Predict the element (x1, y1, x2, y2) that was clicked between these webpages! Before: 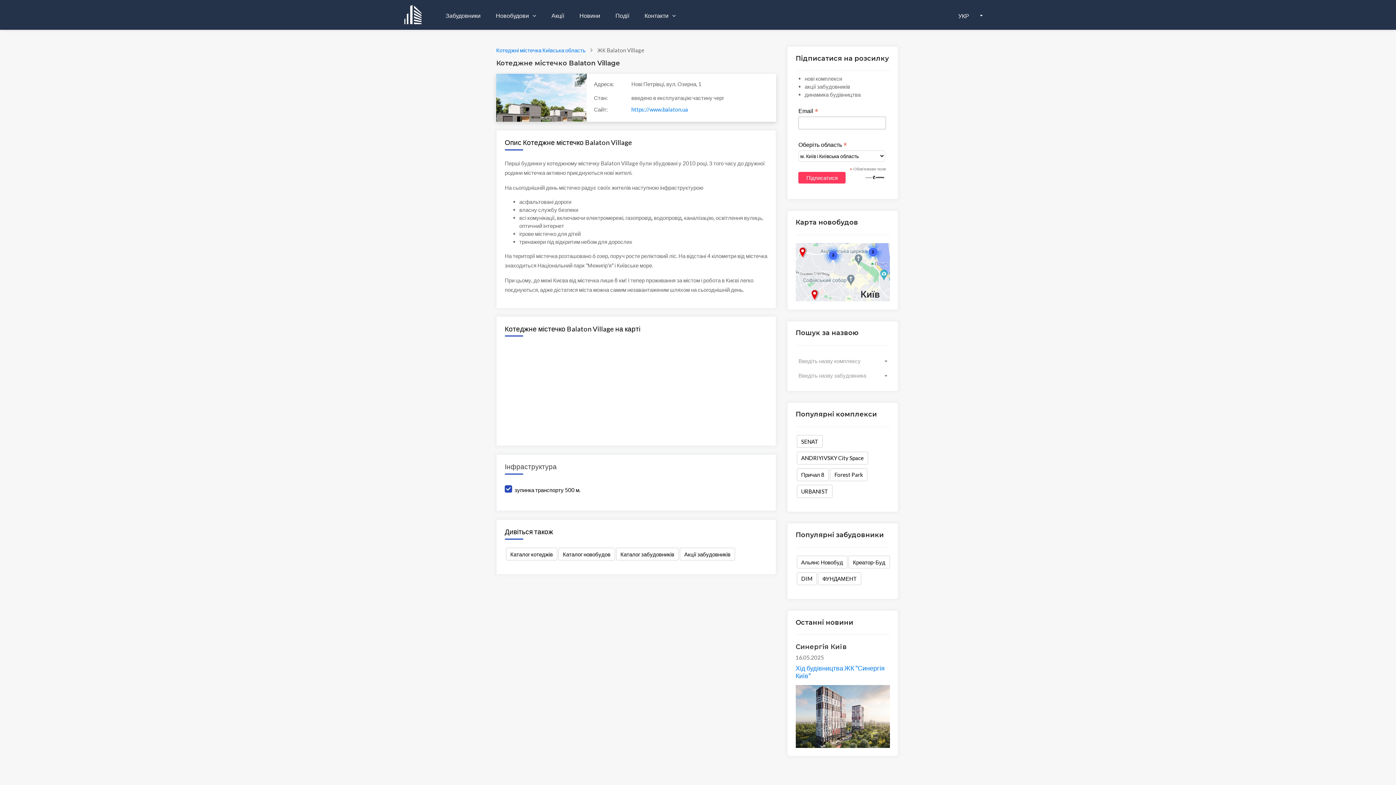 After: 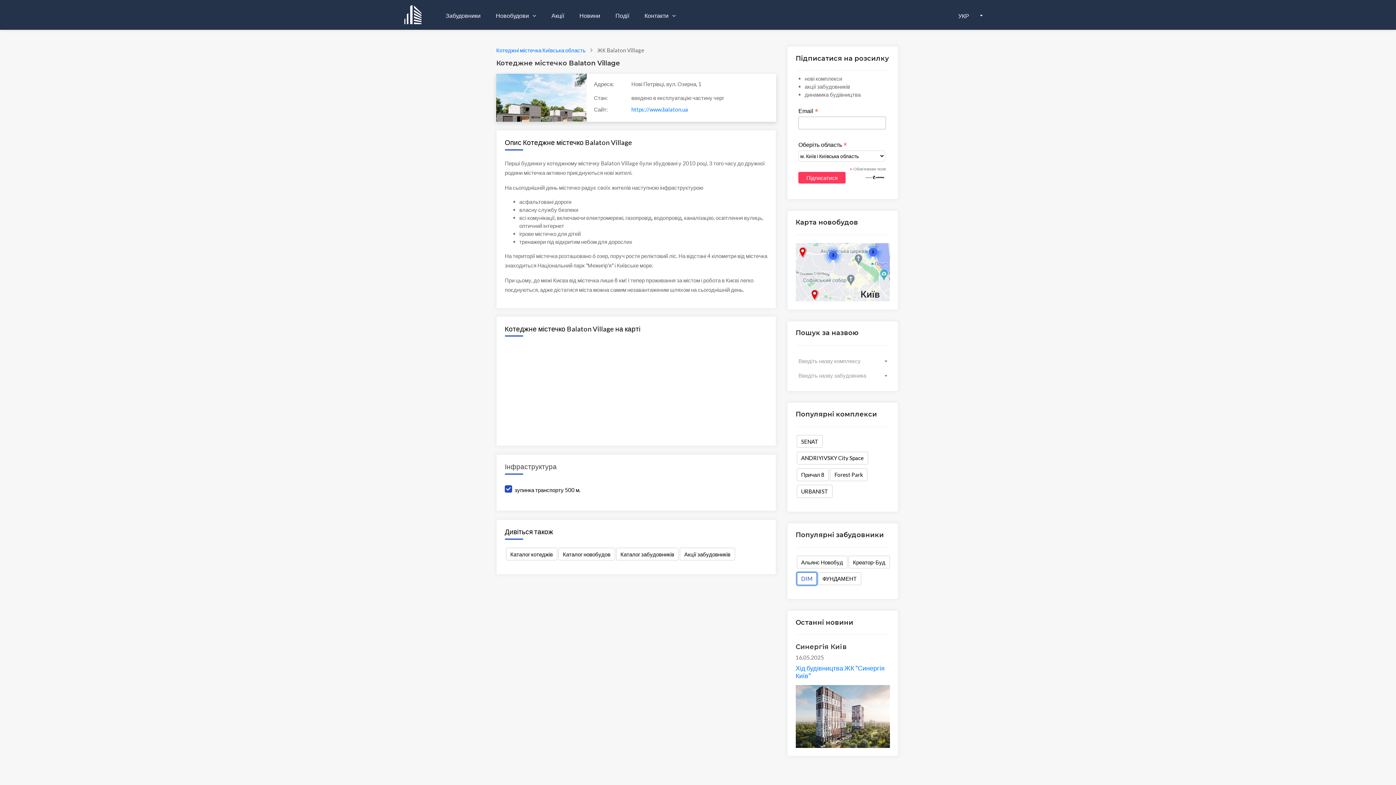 Action: label: DIM bbox: (796, 572, 817, 585)